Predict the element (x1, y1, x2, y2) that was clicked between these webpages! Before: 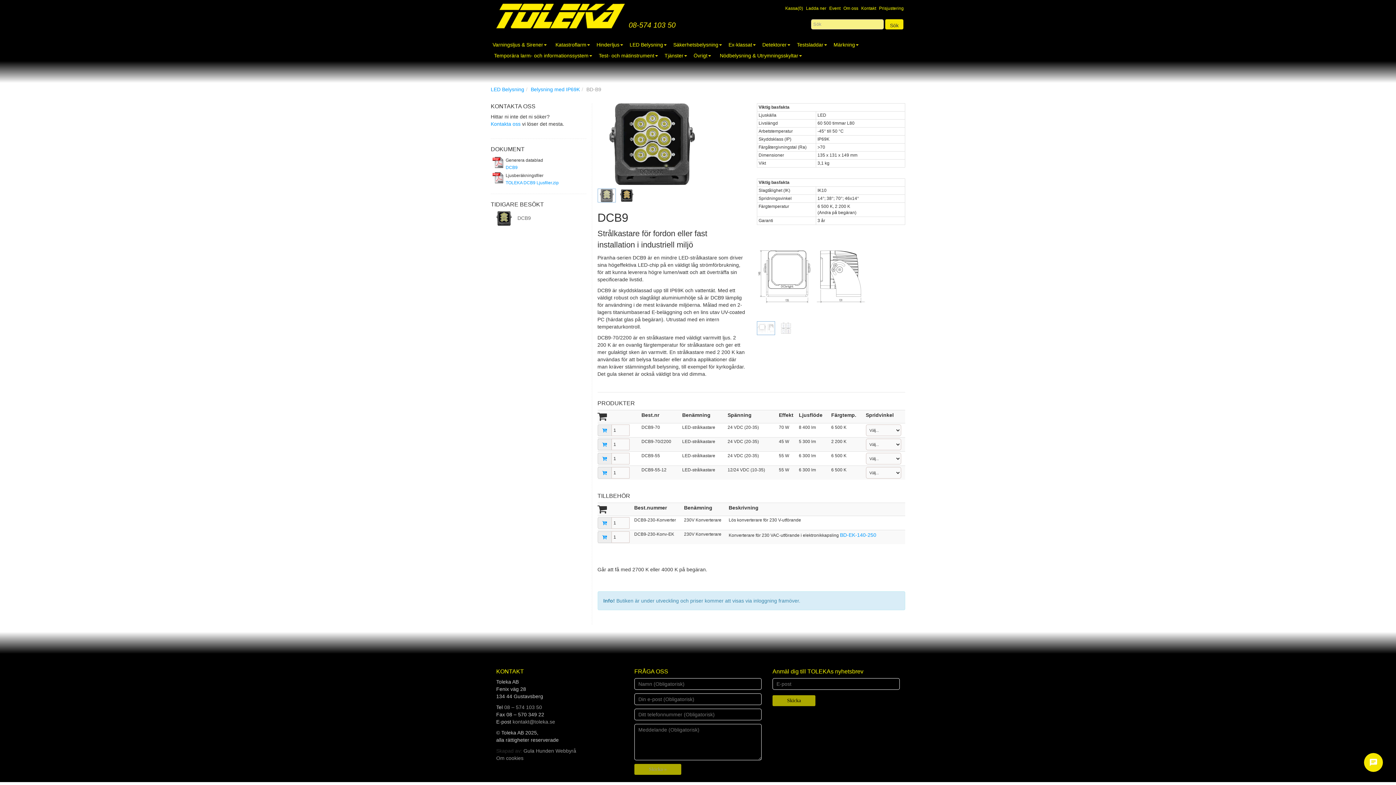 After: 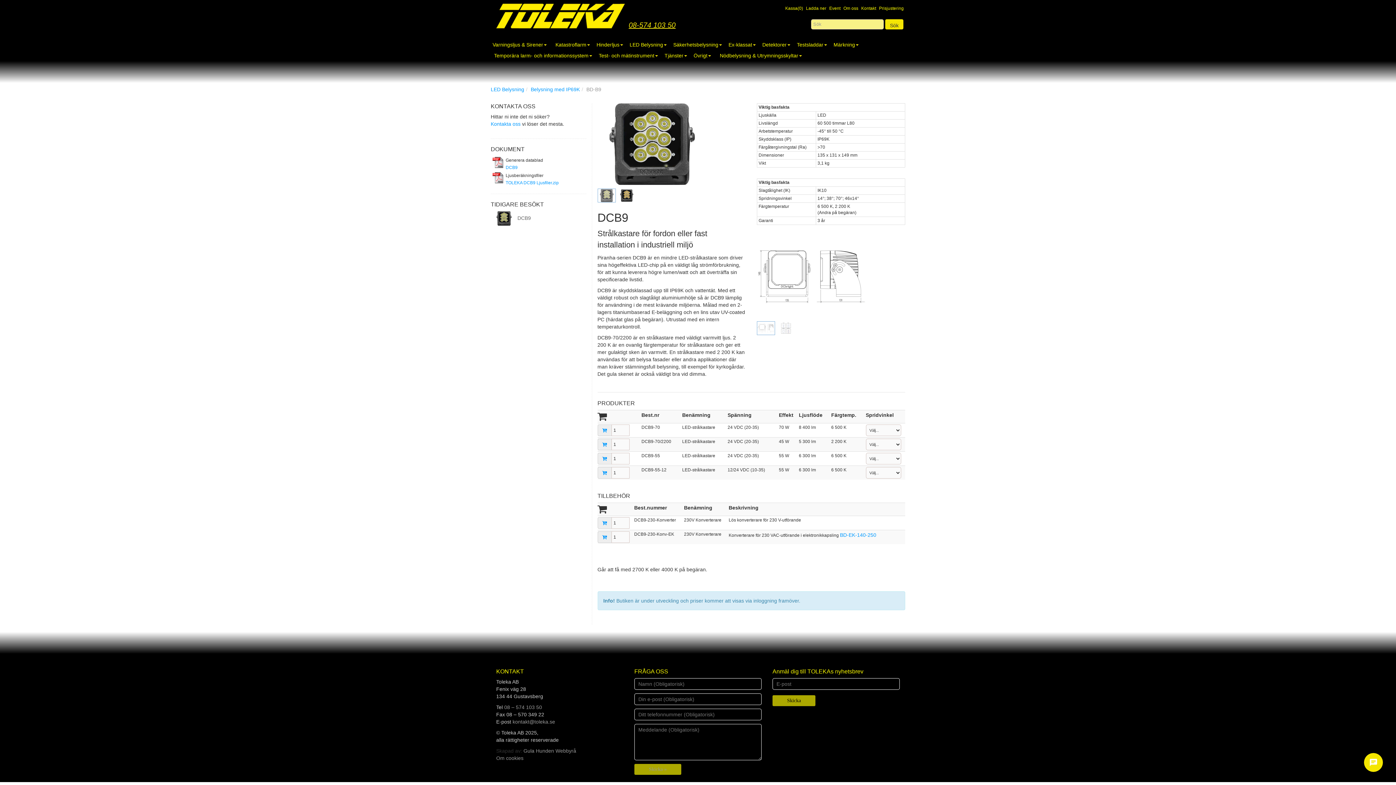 Action: bbox: (628, 20, 675, 30) label: 08-574 103 50